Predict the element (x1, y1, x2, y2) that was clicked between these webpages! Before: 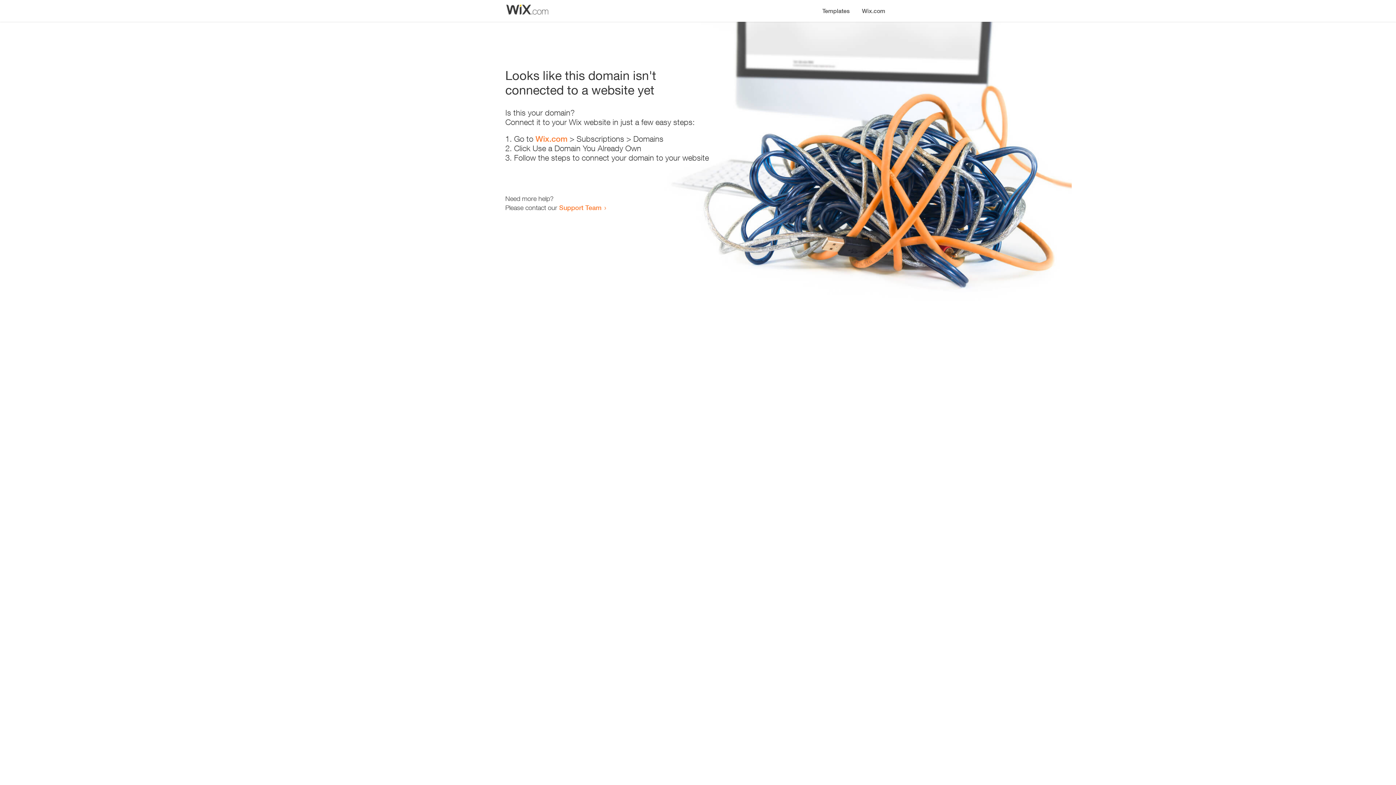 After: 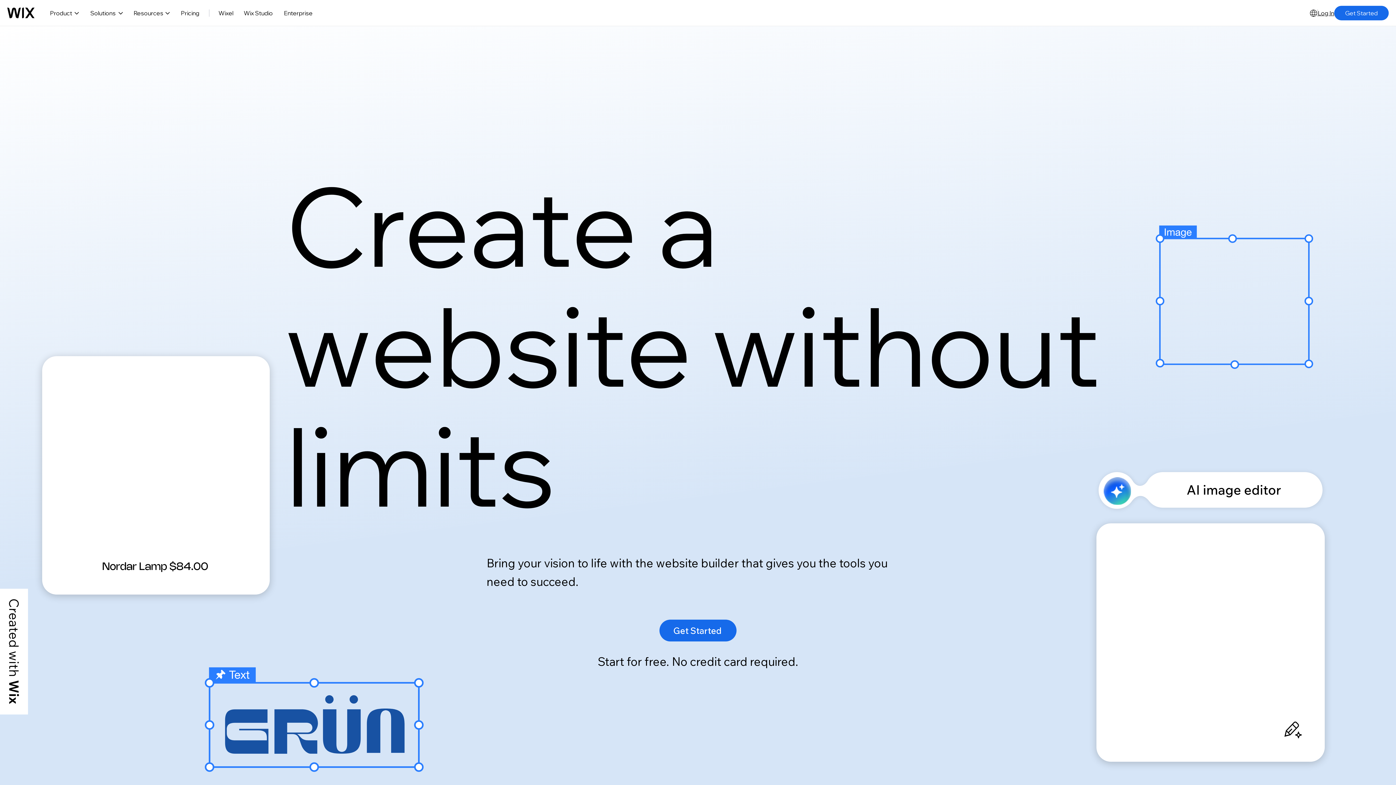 Action: label: Wix.com bbox: (856, 0, 890, 14)